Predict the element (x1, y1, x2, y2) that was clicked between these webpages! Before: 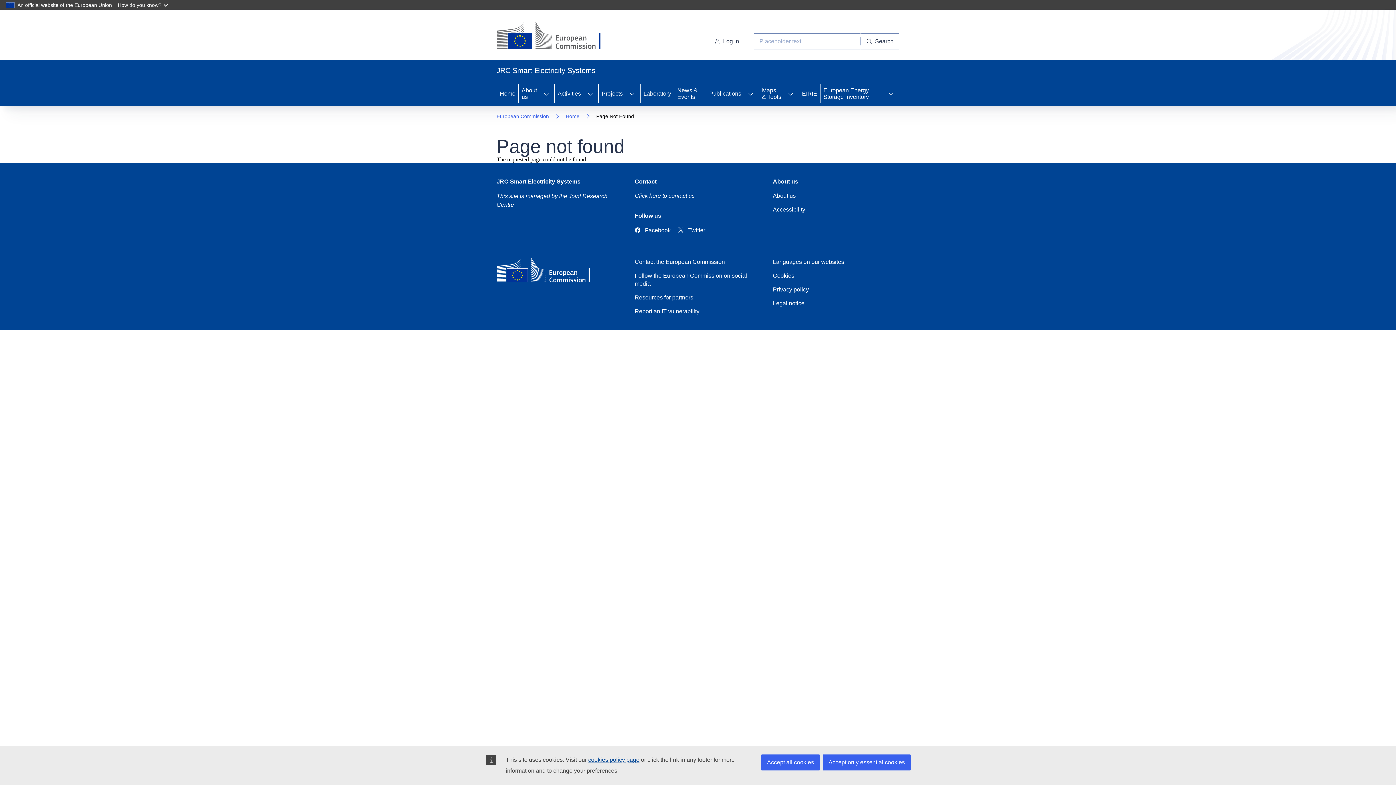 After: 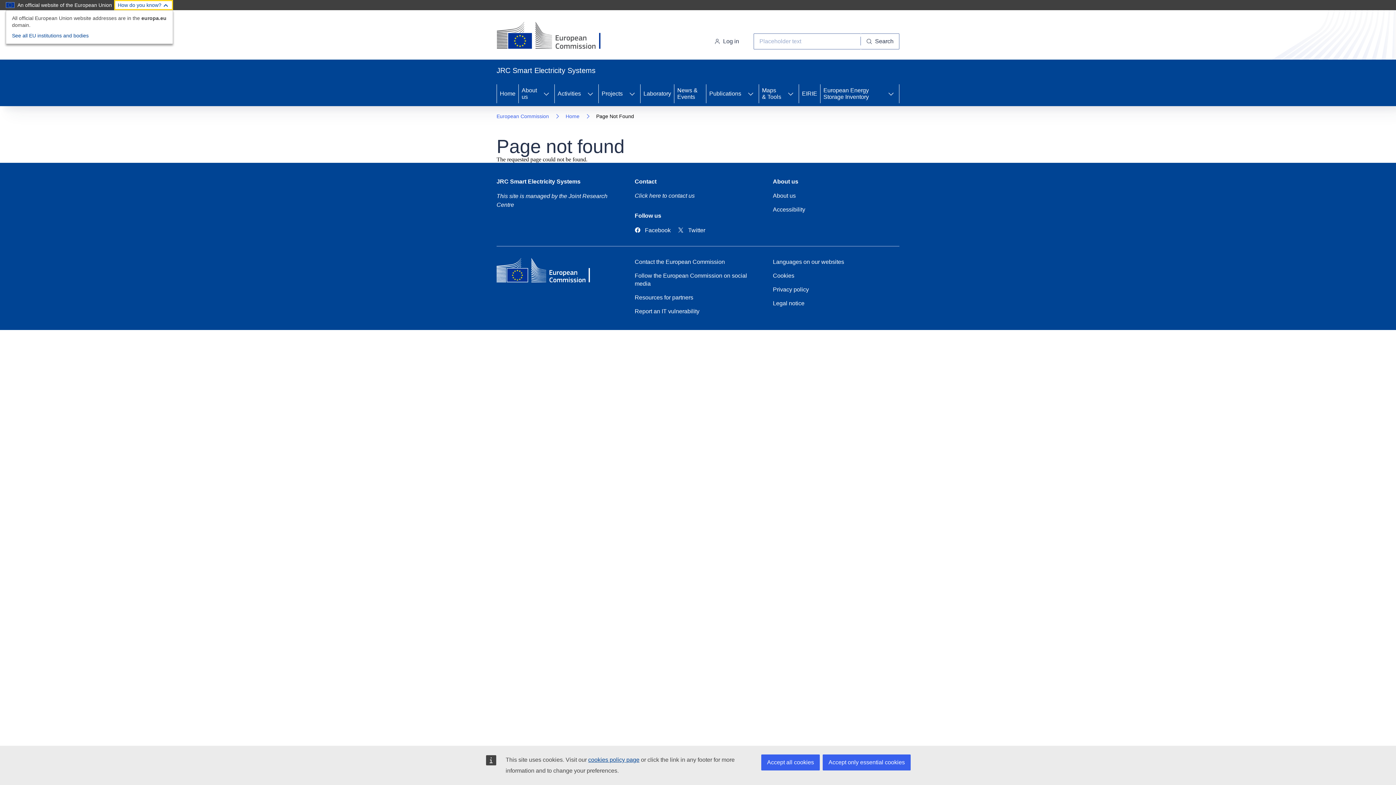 Action: bbox: (114, 0, 173, 10) label: How do you know?